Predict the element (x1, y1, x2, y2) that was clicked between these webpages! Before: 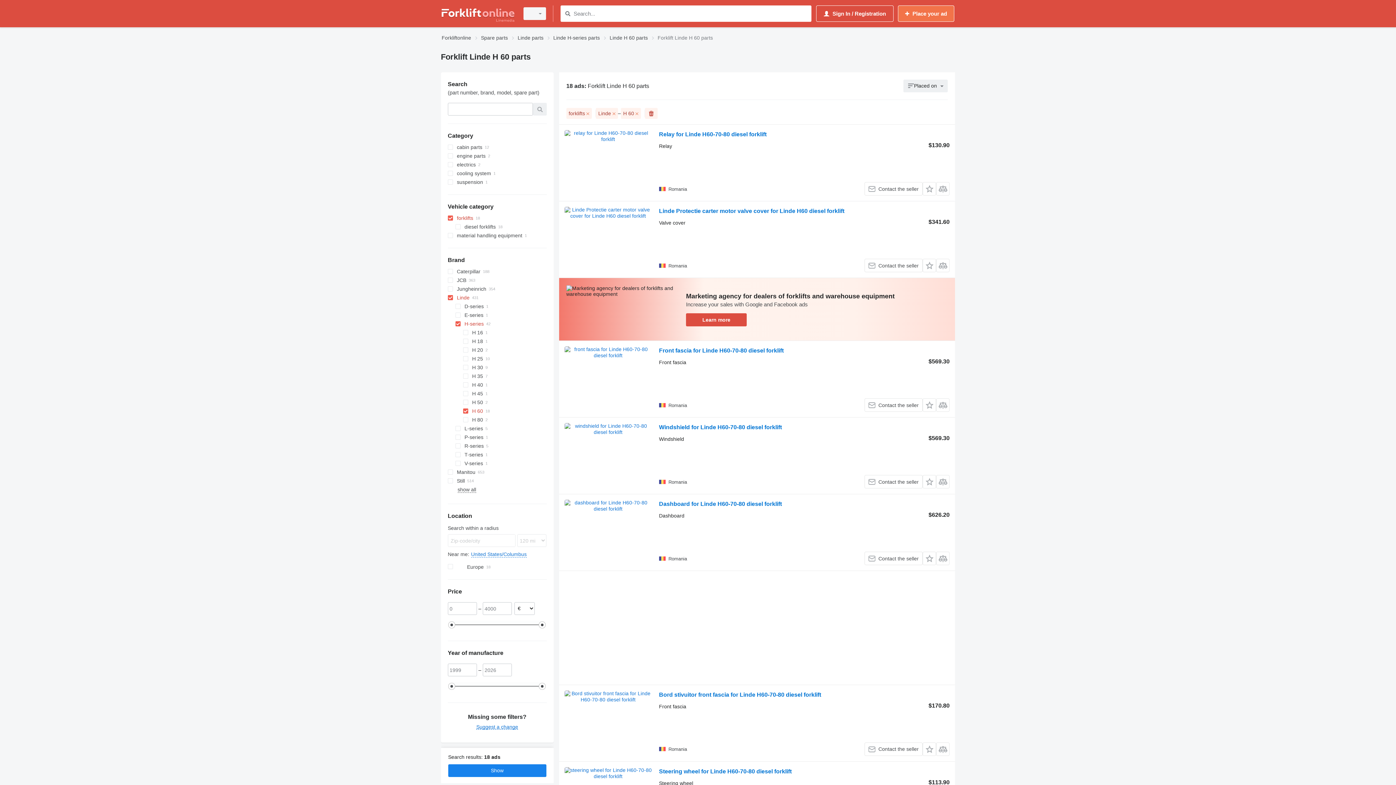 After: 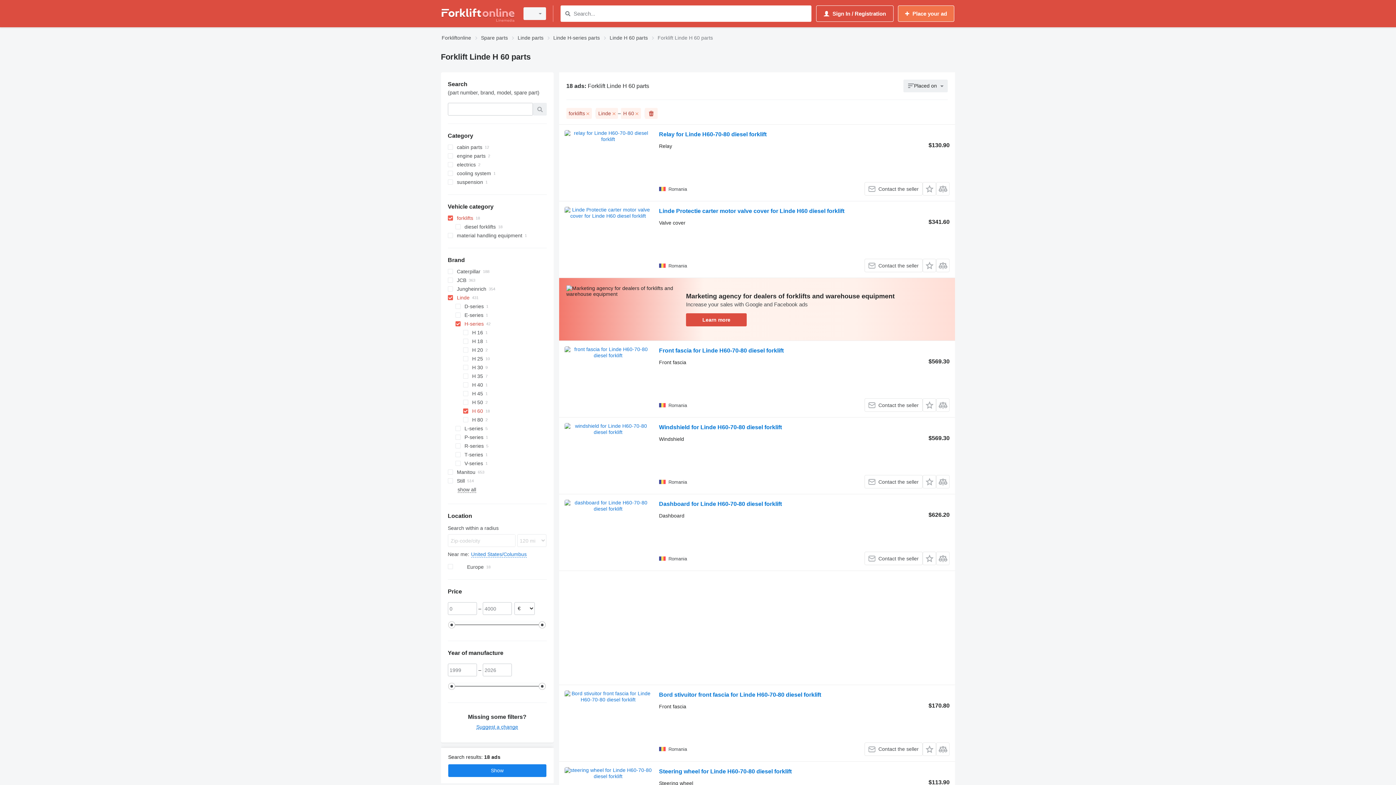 Action: label: Learn more bbox: (686, 313, 746, 326)